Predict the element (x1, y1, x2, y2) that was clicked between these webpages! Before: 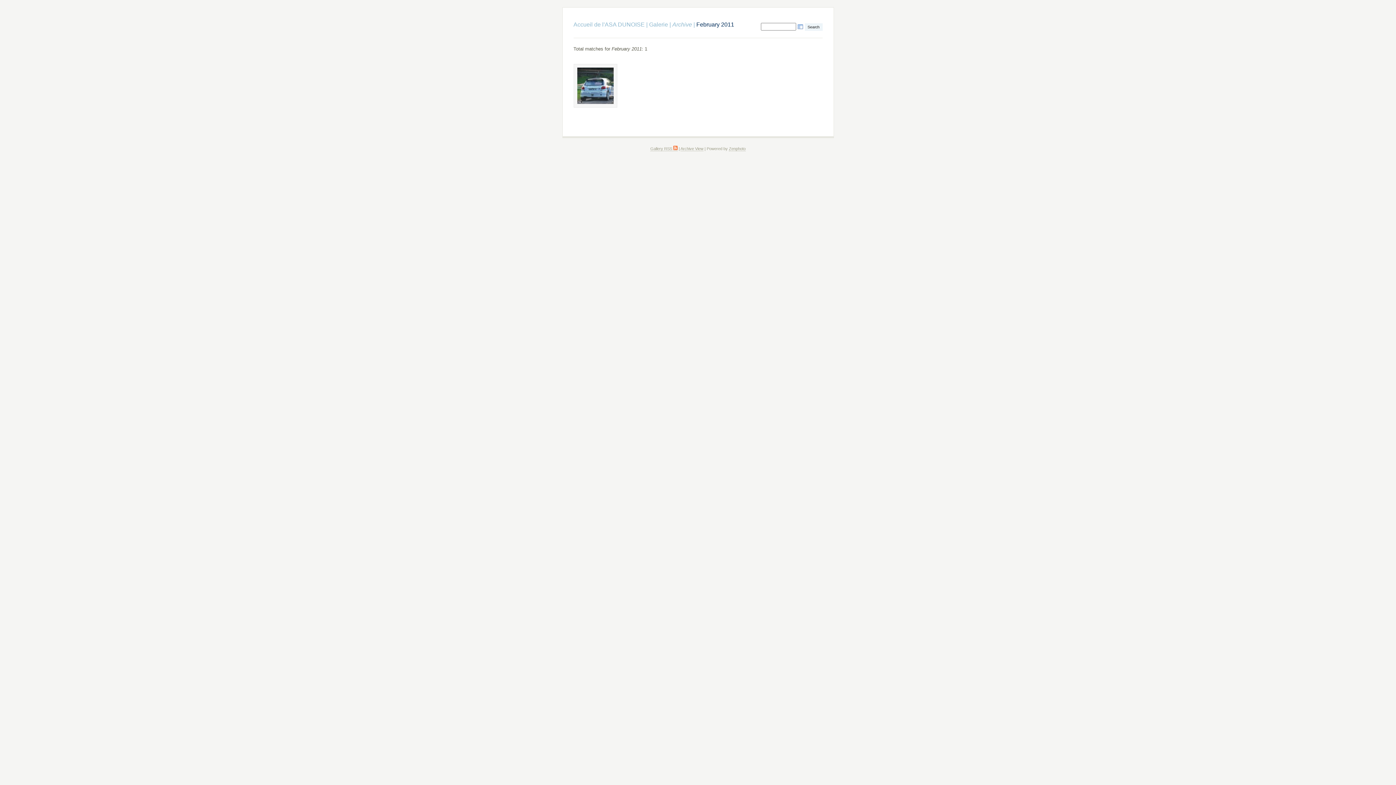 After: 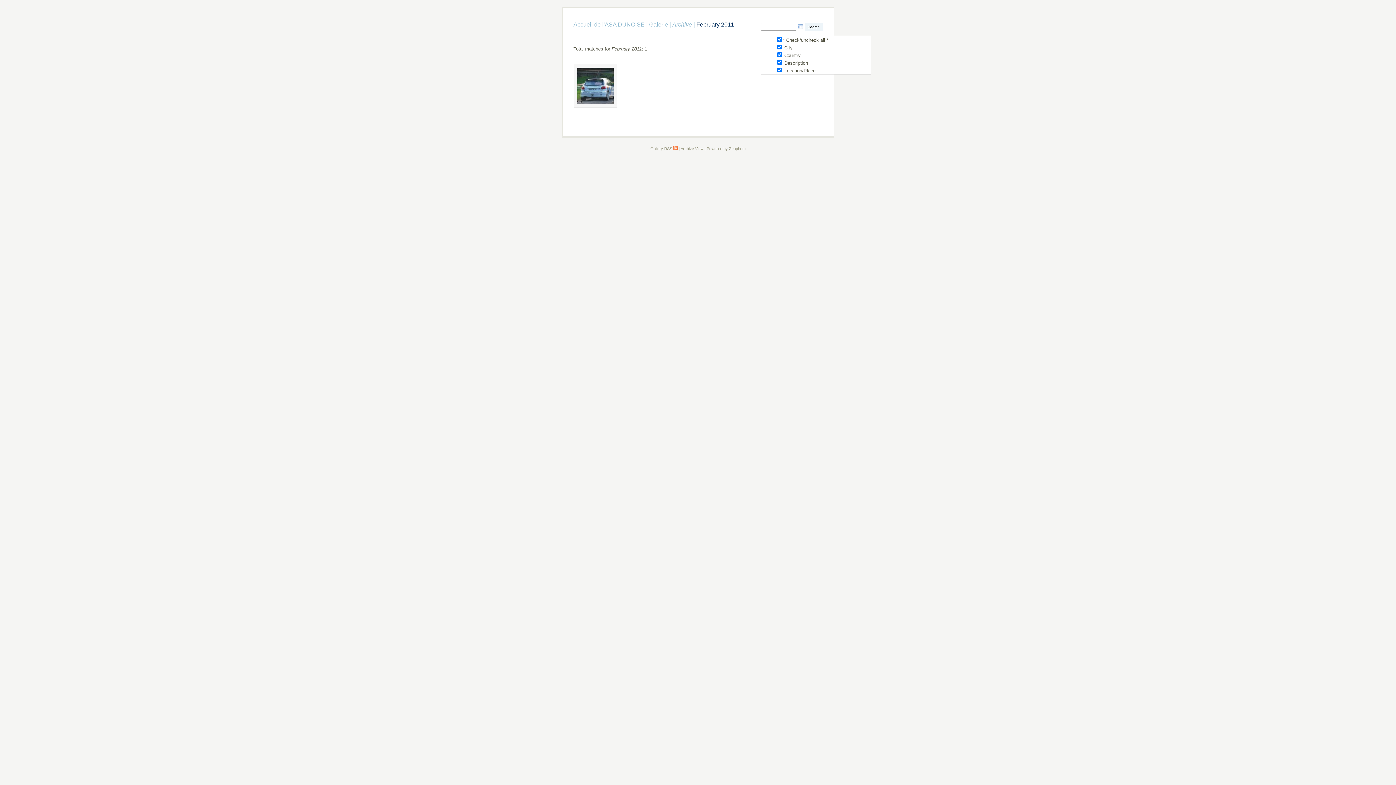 Action: bbox: (797, 24, 803, 29)